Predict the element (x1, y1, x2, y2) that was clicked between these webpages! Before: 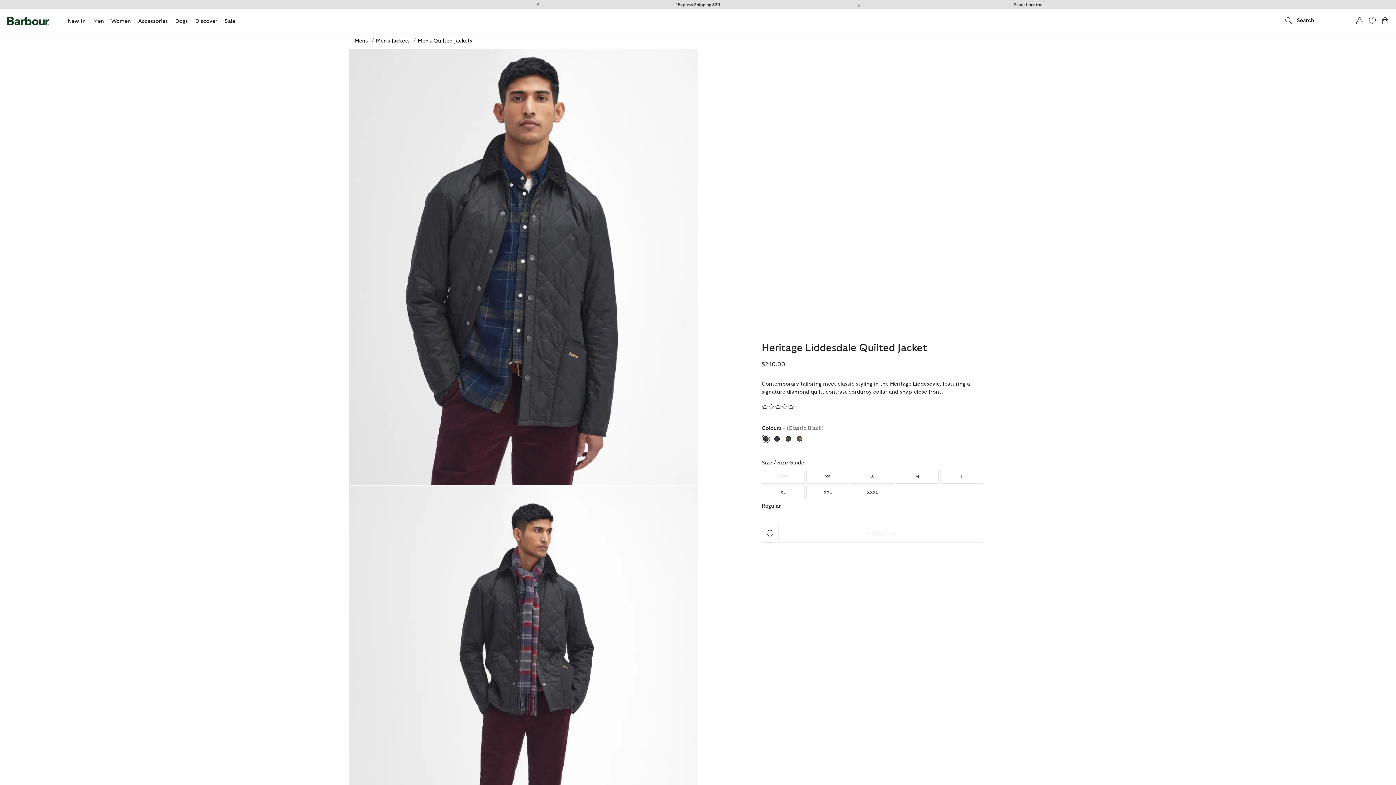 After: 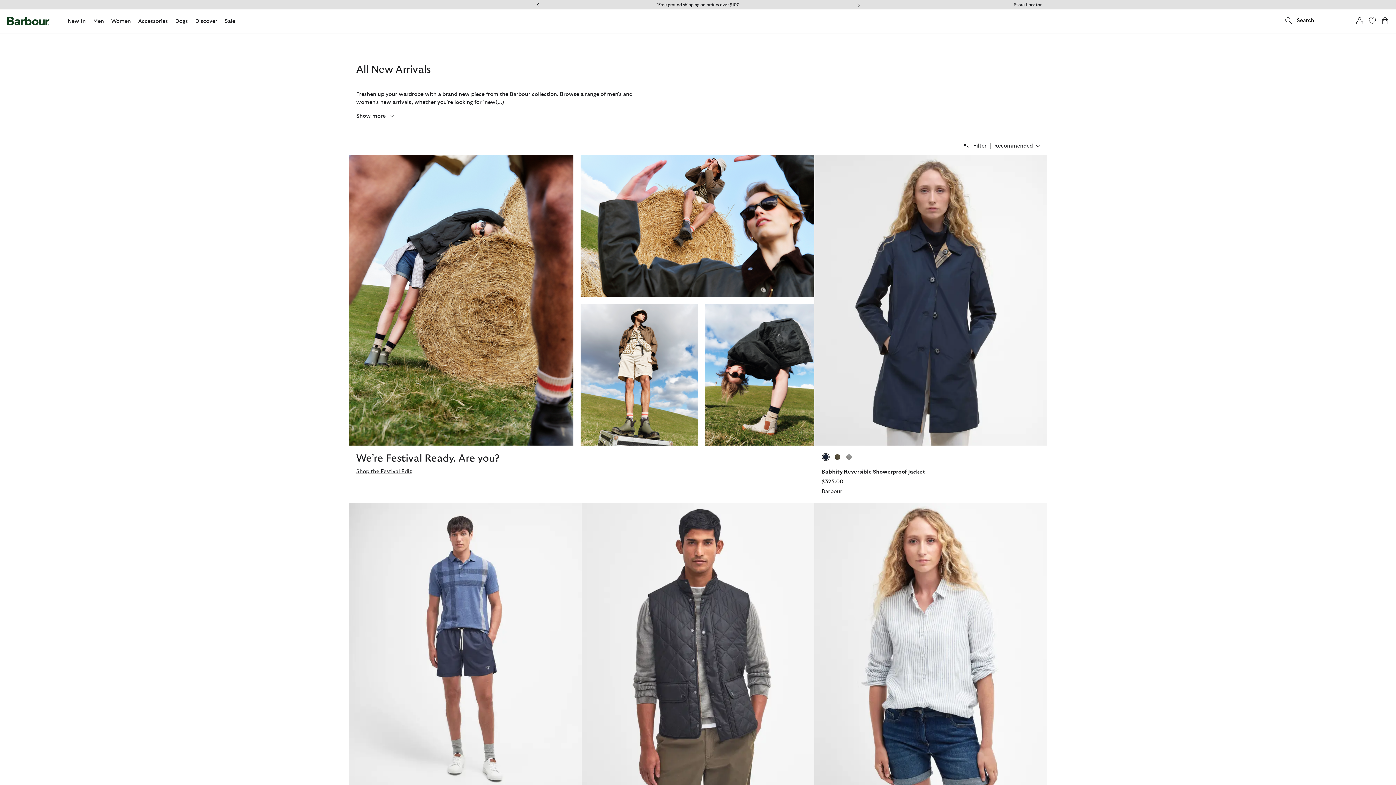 Action: bbox: (64, 16, 89, 33) label: New In